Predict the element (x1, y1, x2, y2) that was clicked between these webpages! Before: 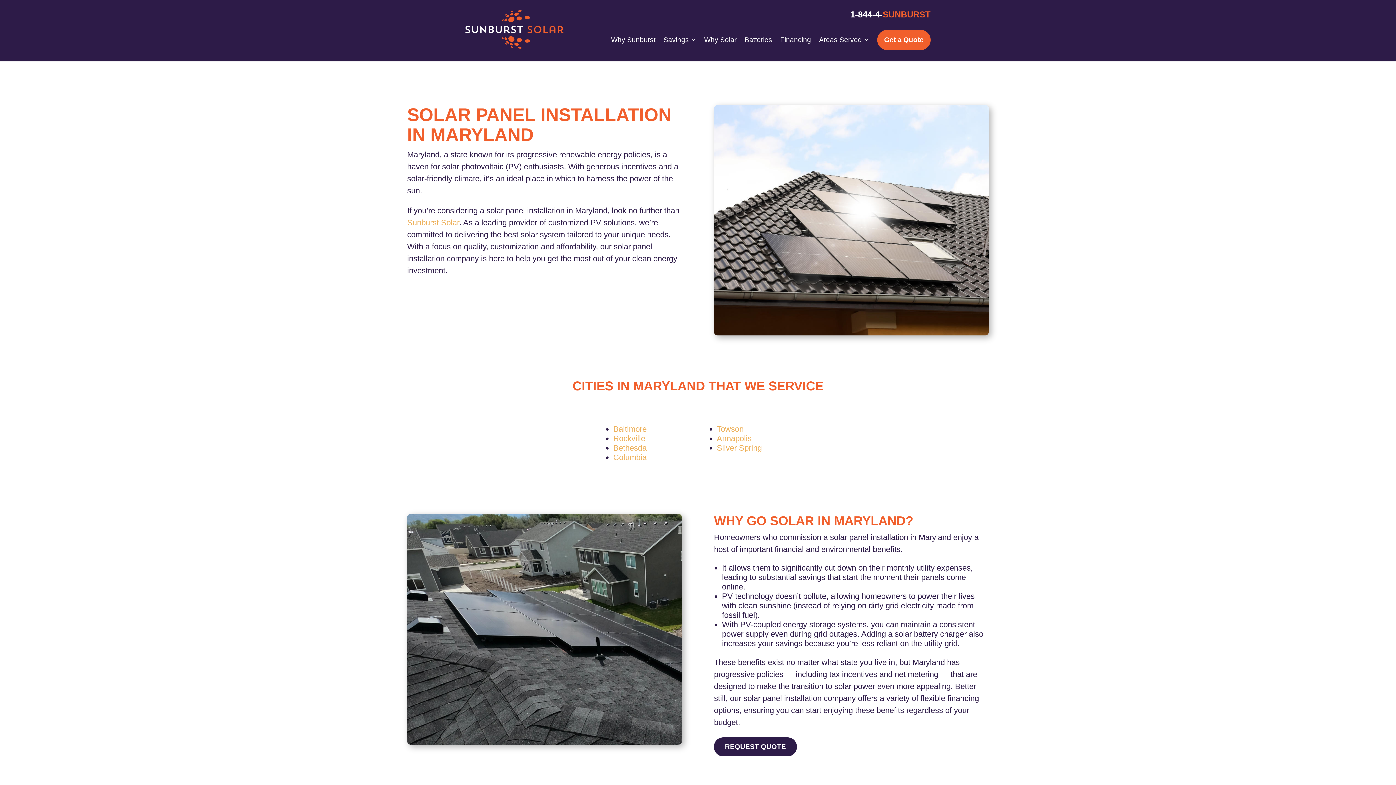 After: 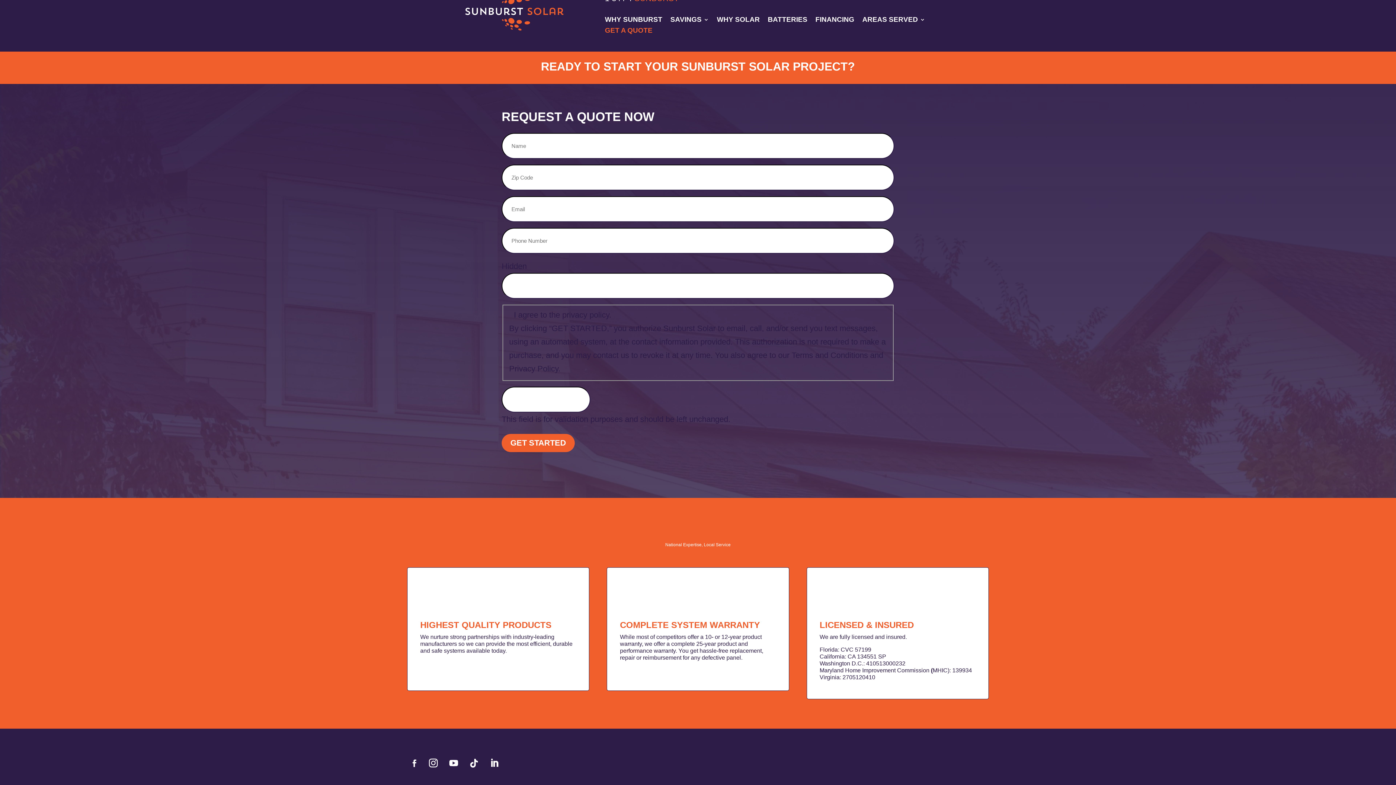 Action: bbox: (714, 737, 797, 756) label: REQUEST QUOTE